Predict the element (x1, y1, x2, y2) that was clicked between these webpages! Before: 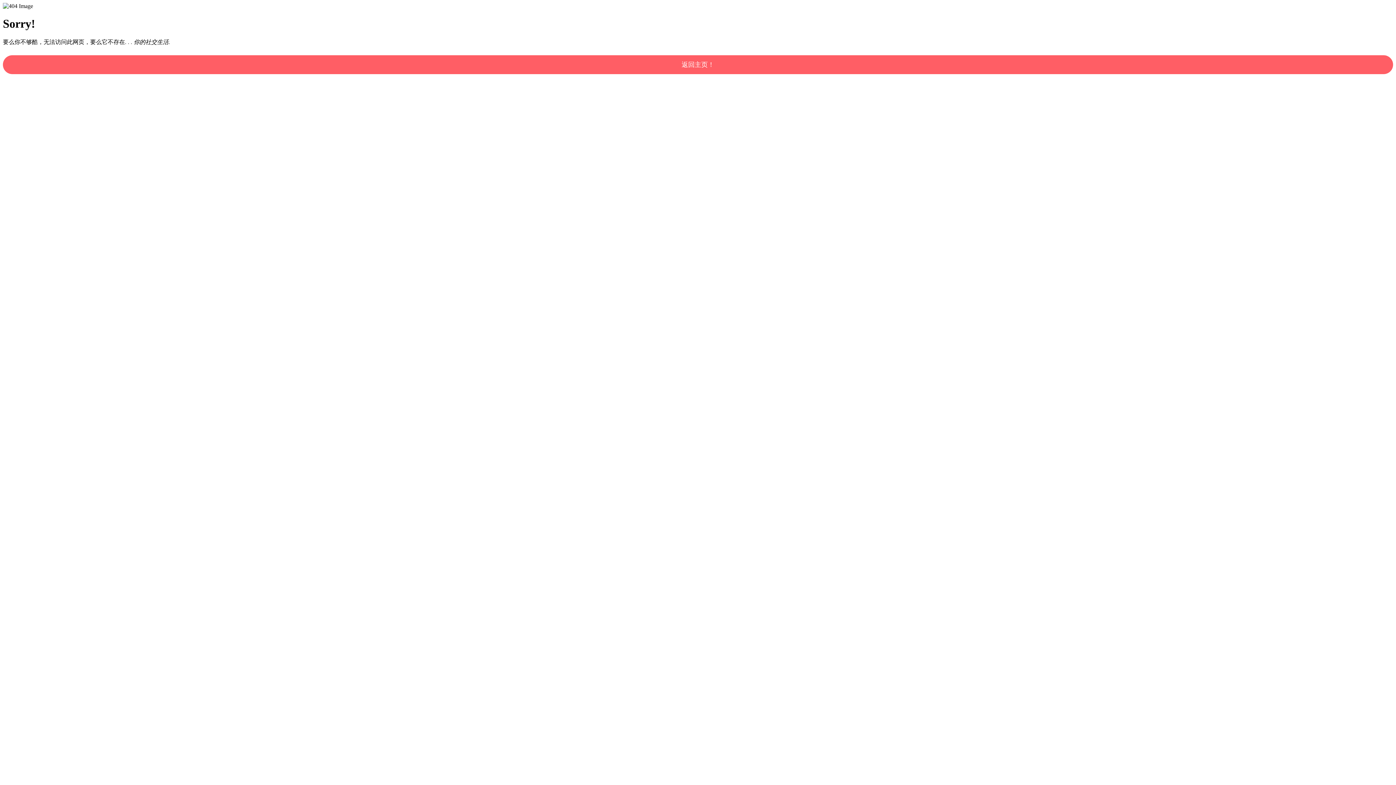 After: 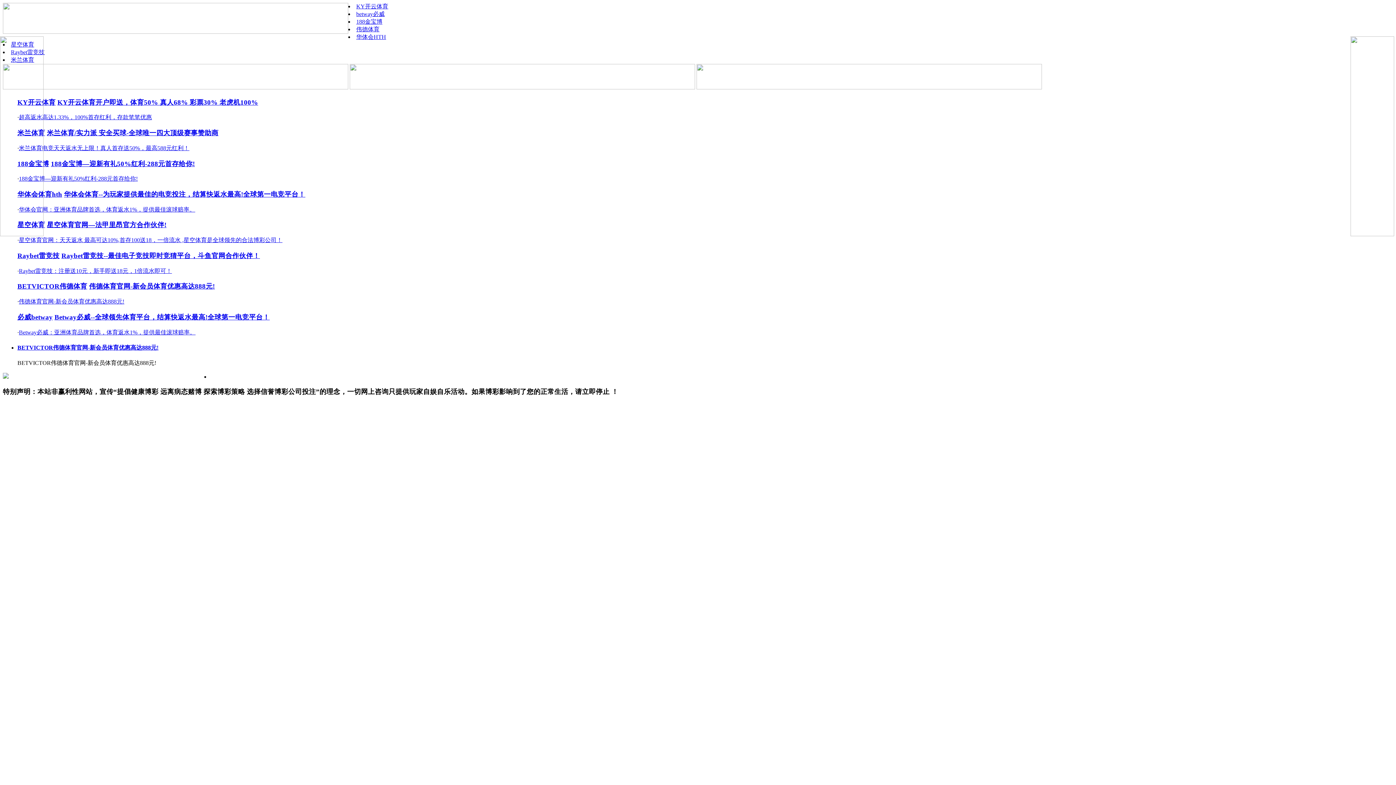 Action: label: 返回主页！ bbox: (2, 55, 1393, 74)